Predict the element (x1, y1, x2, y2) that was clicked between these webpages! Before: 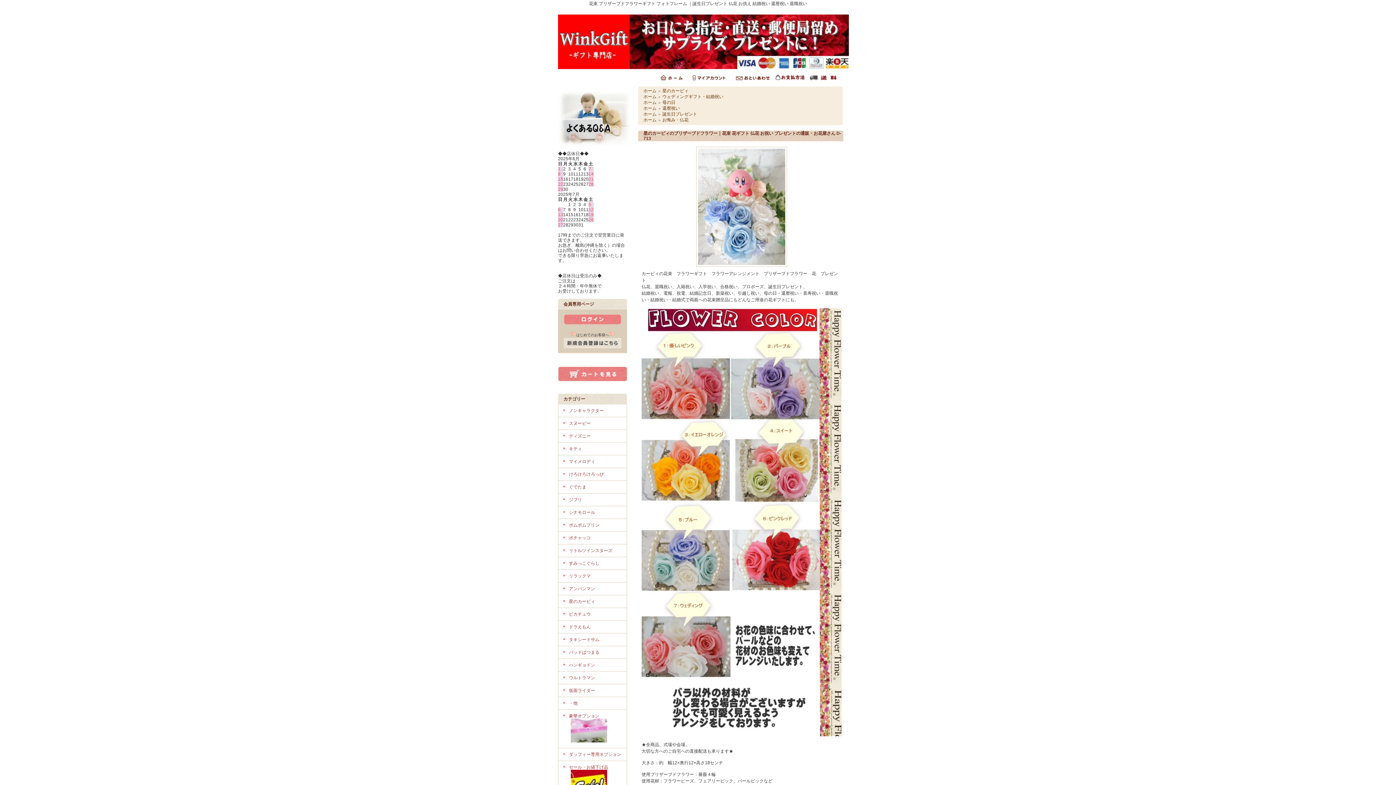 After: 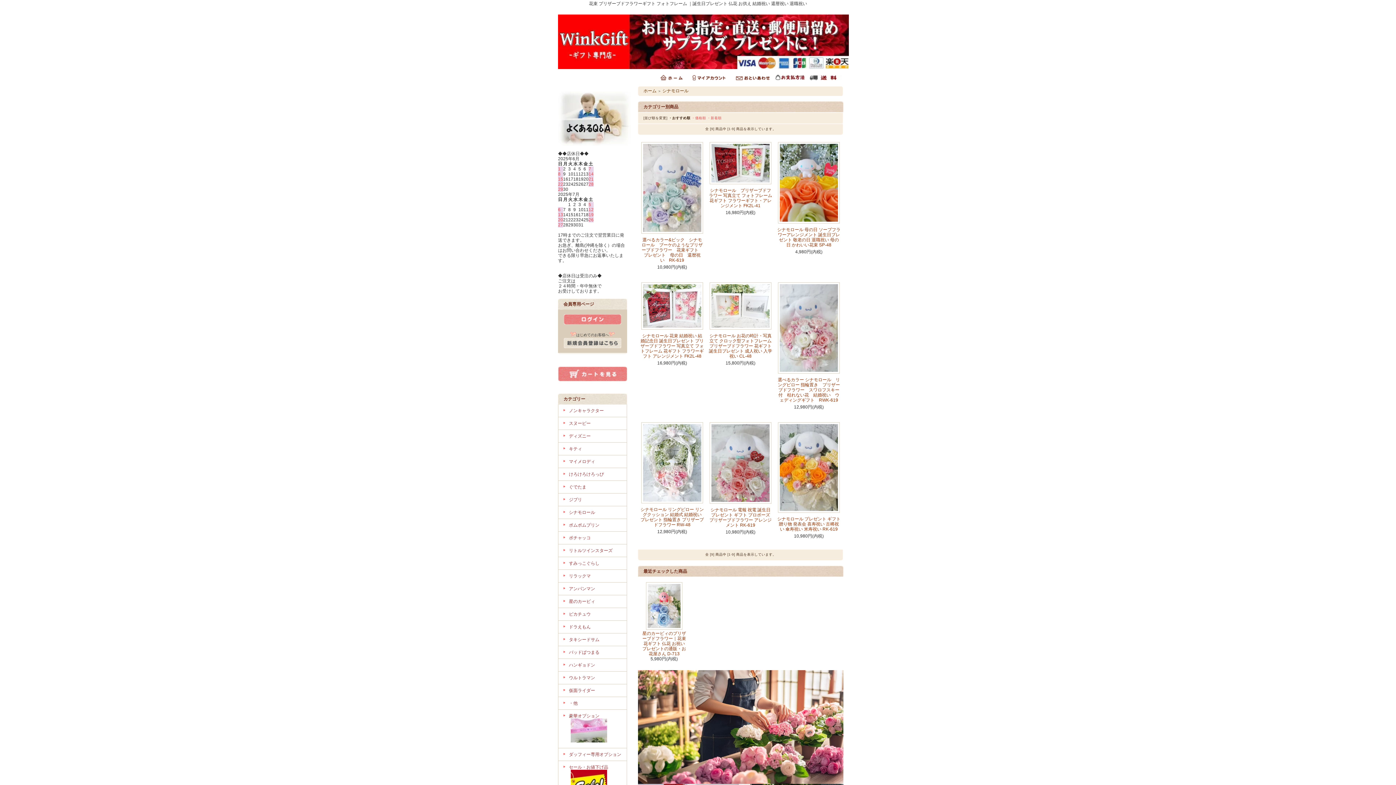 Action: bbox: (569, 510, 595, 515) label: シナモロール